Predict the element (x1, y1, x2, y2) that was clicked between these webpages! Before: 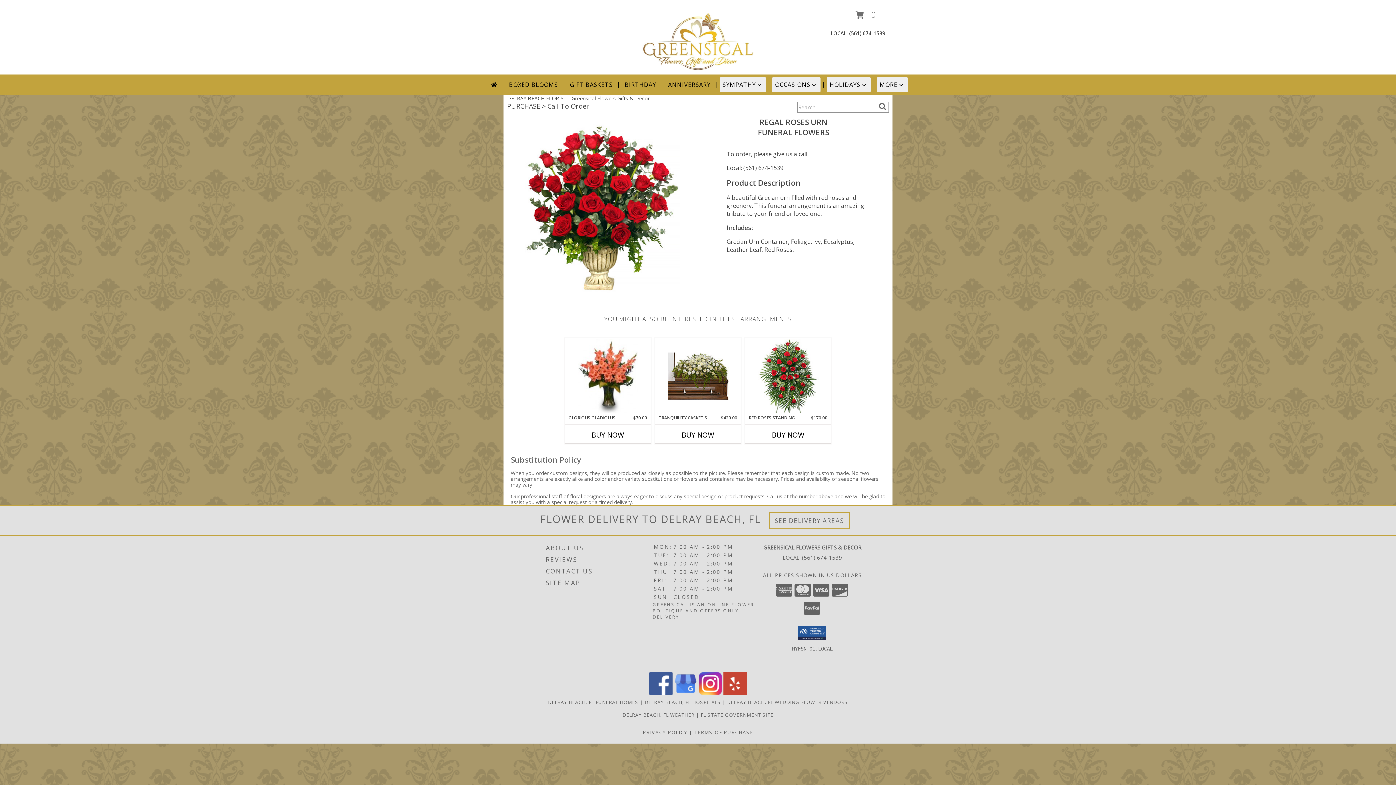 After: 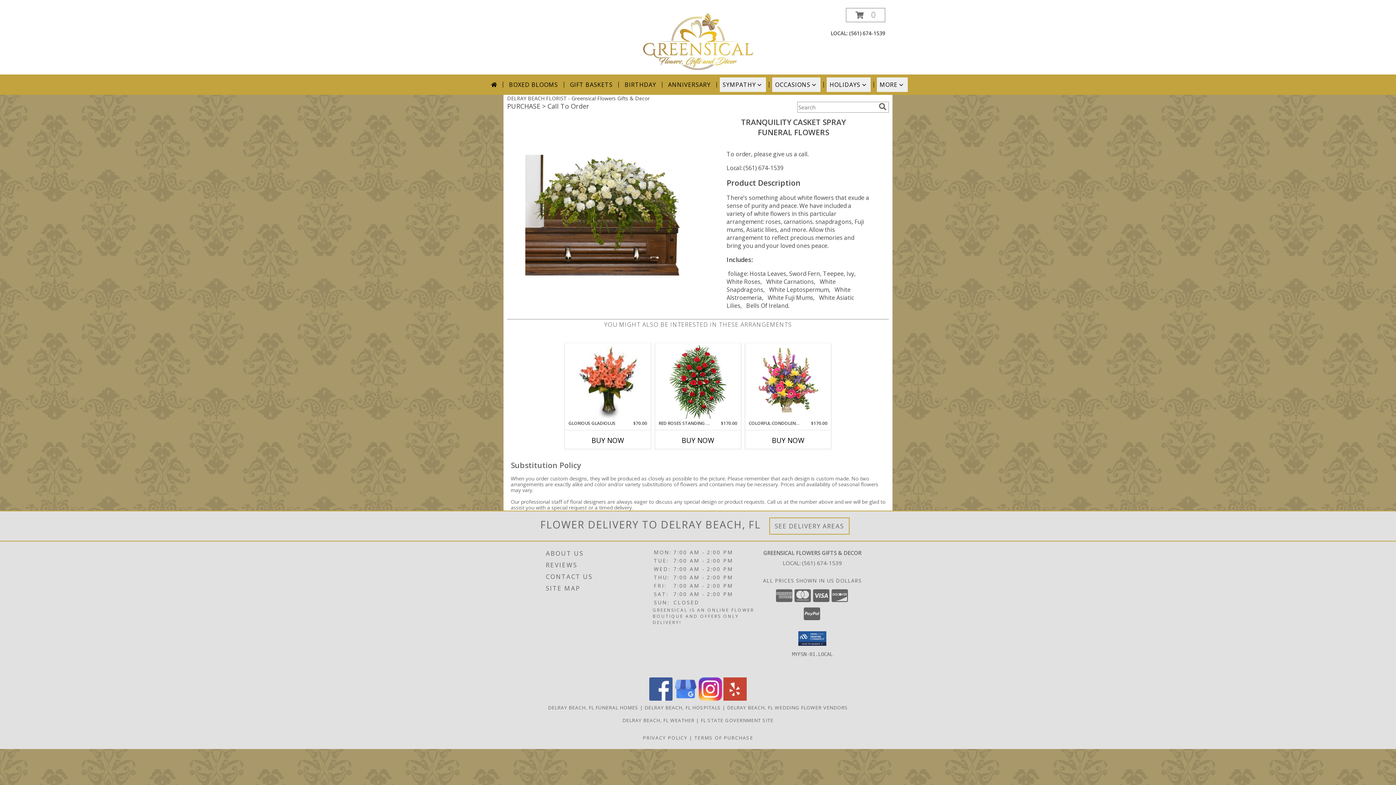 Action: bbox: (667, 352, 728, 400) label: View TRANQUILITY CASKET SPRAY Funeral Flowers Info